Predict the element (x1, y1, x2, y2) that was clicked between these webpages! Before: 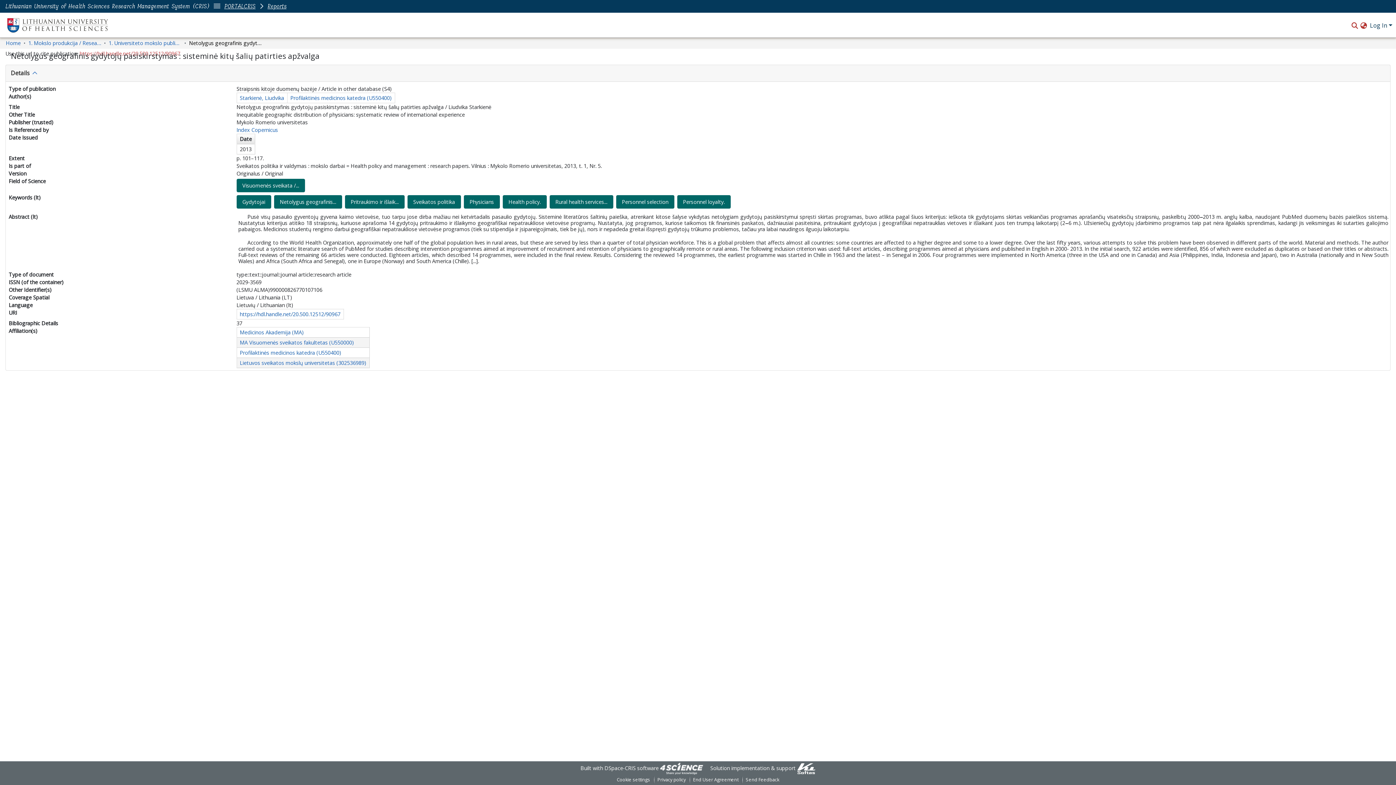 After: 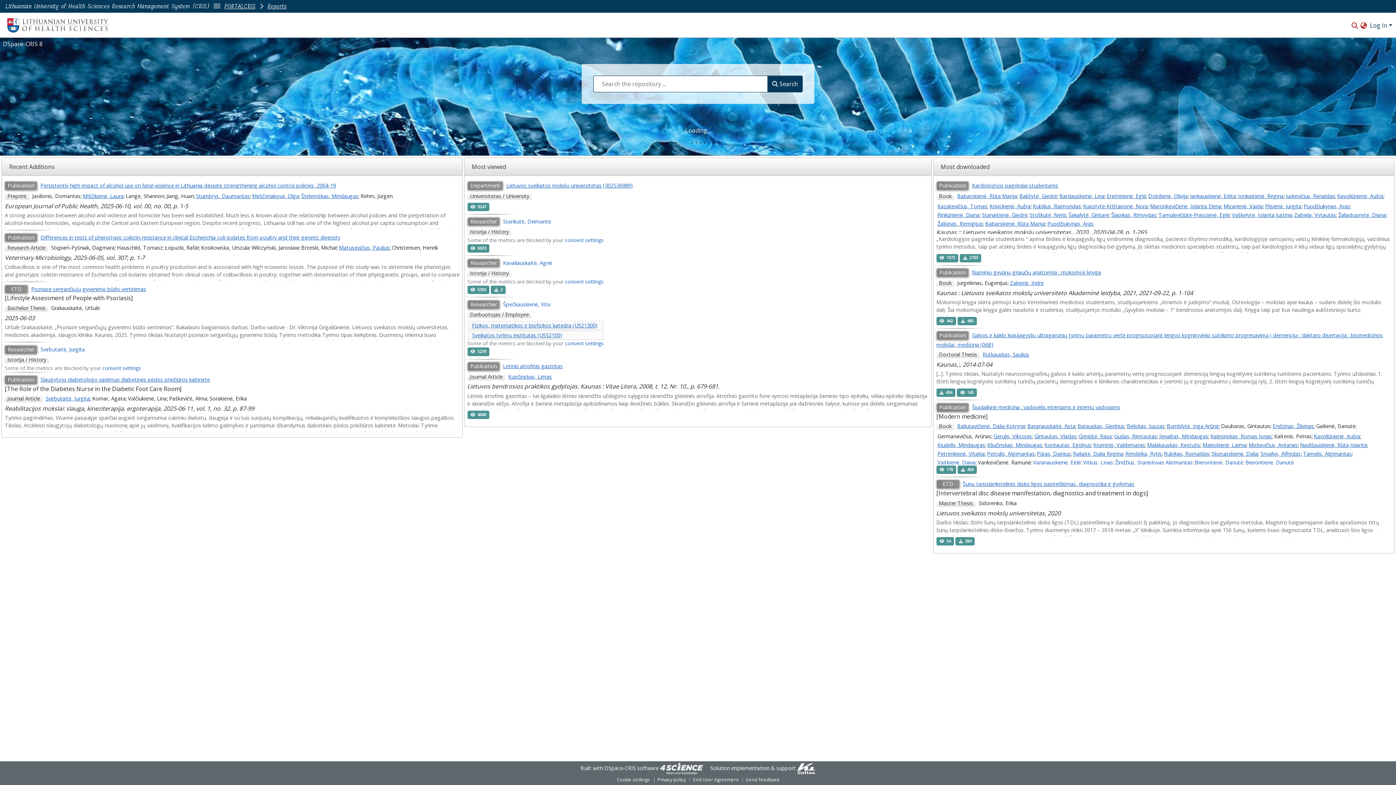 Action: bbox: (6, 14, 109, 35)